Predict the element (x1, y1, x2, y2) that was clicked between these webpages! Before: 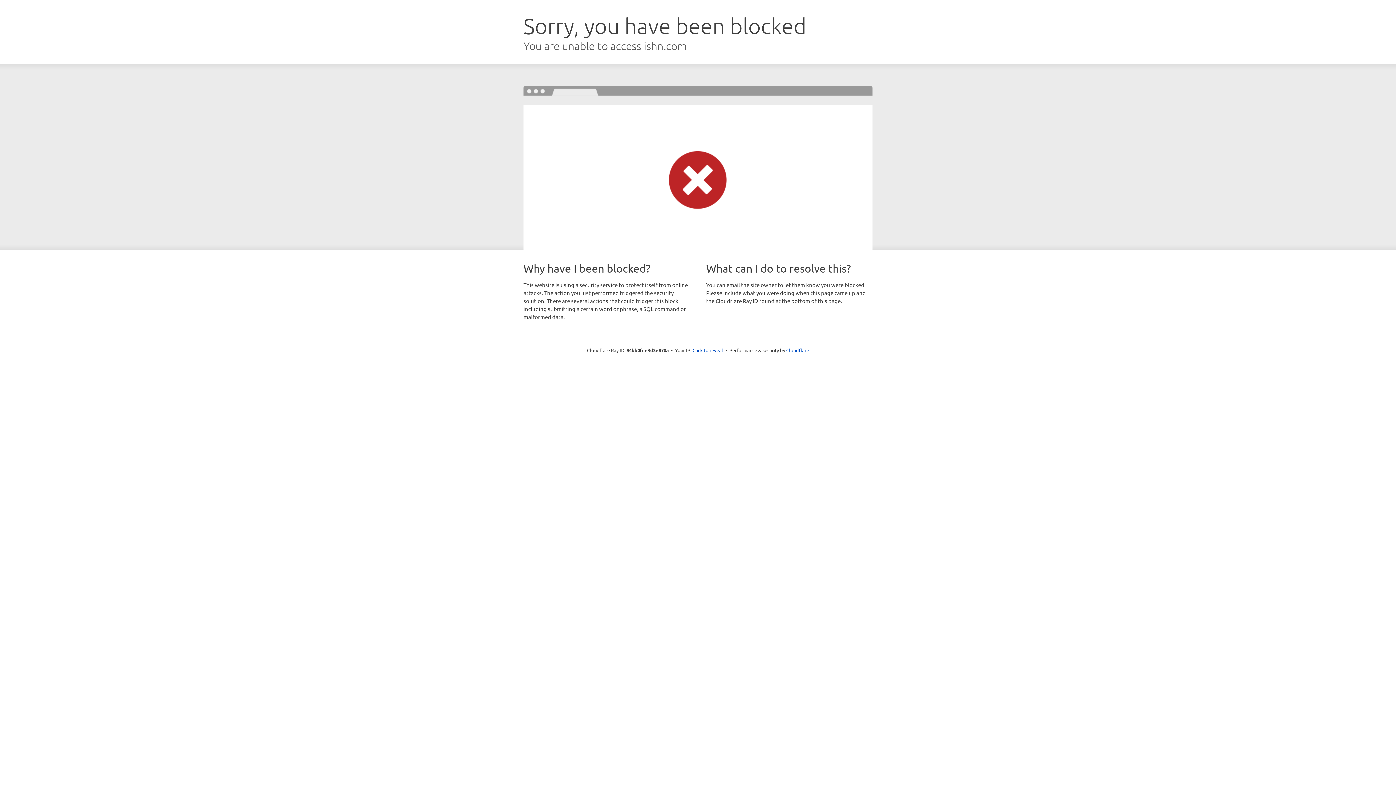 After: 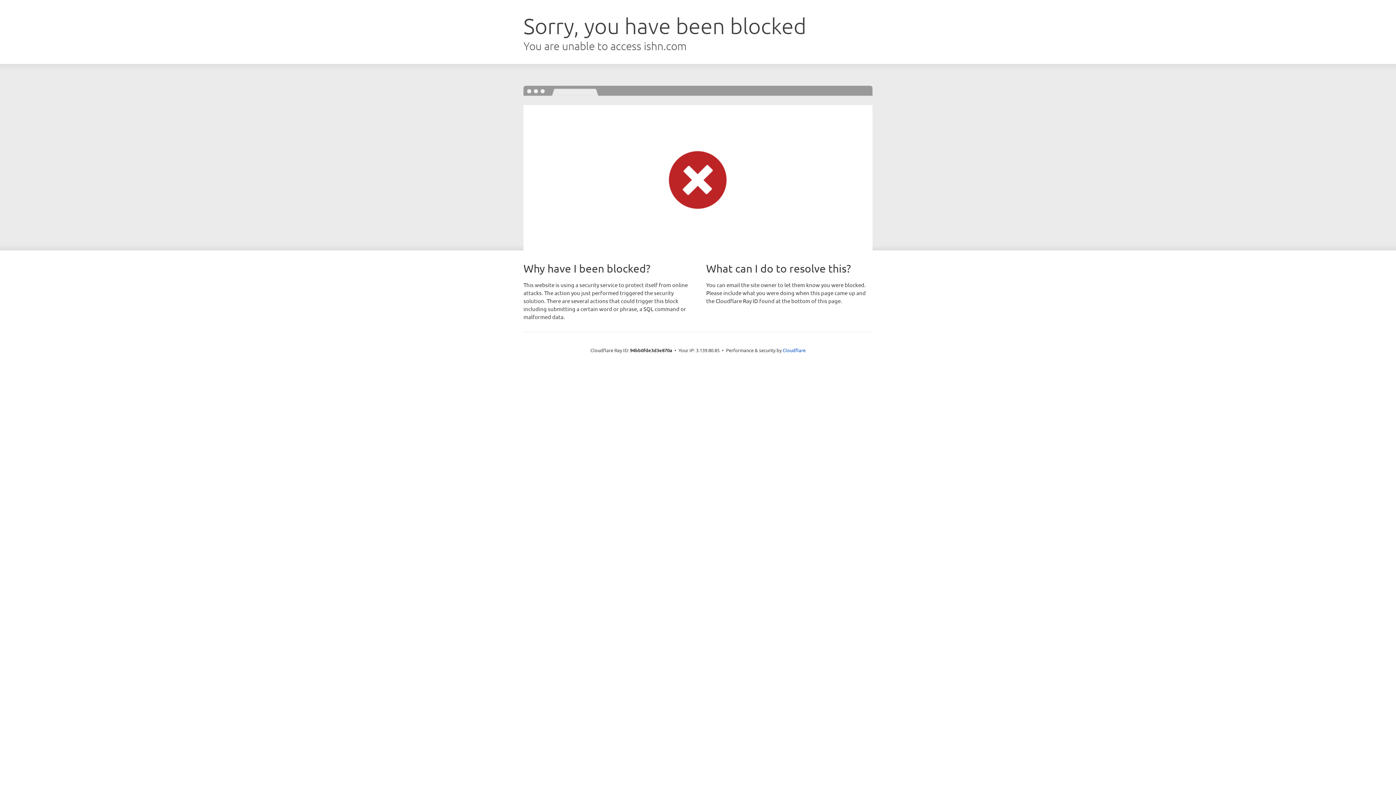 Action: label: Click to reveal bbox: (692, 346, 723, 353)